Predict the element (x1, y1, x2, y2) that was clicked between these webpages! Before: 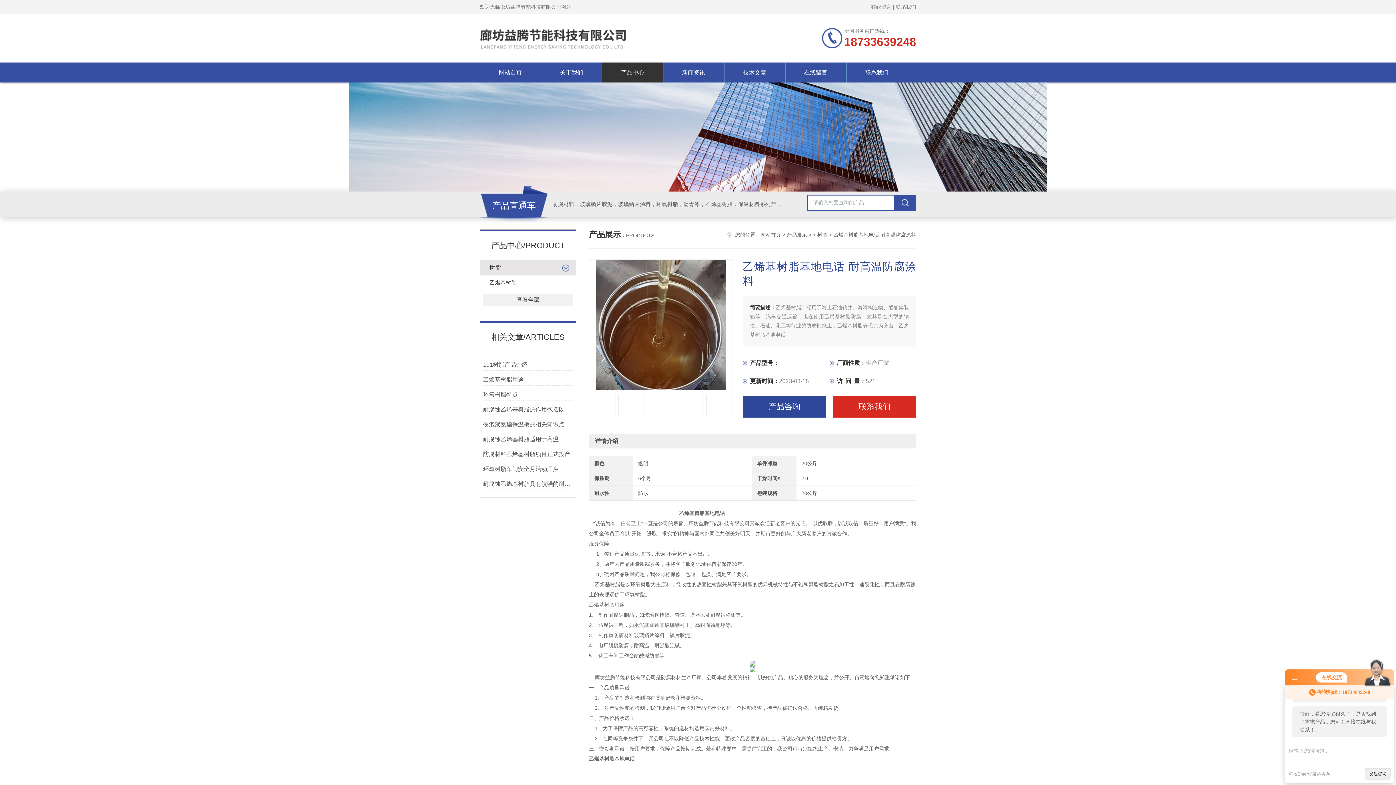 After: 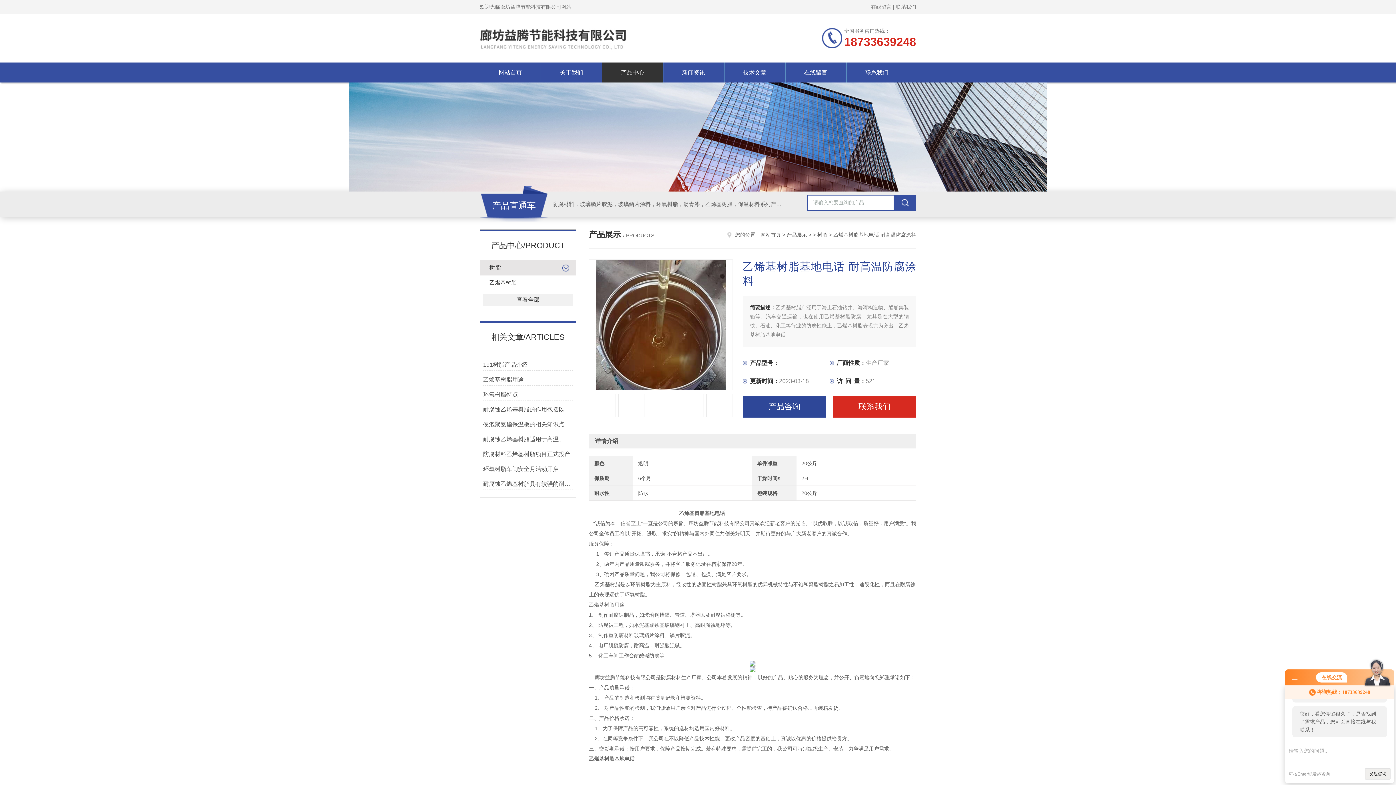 Action: bbox: (833, 396, 916, 417) label: 联系我们